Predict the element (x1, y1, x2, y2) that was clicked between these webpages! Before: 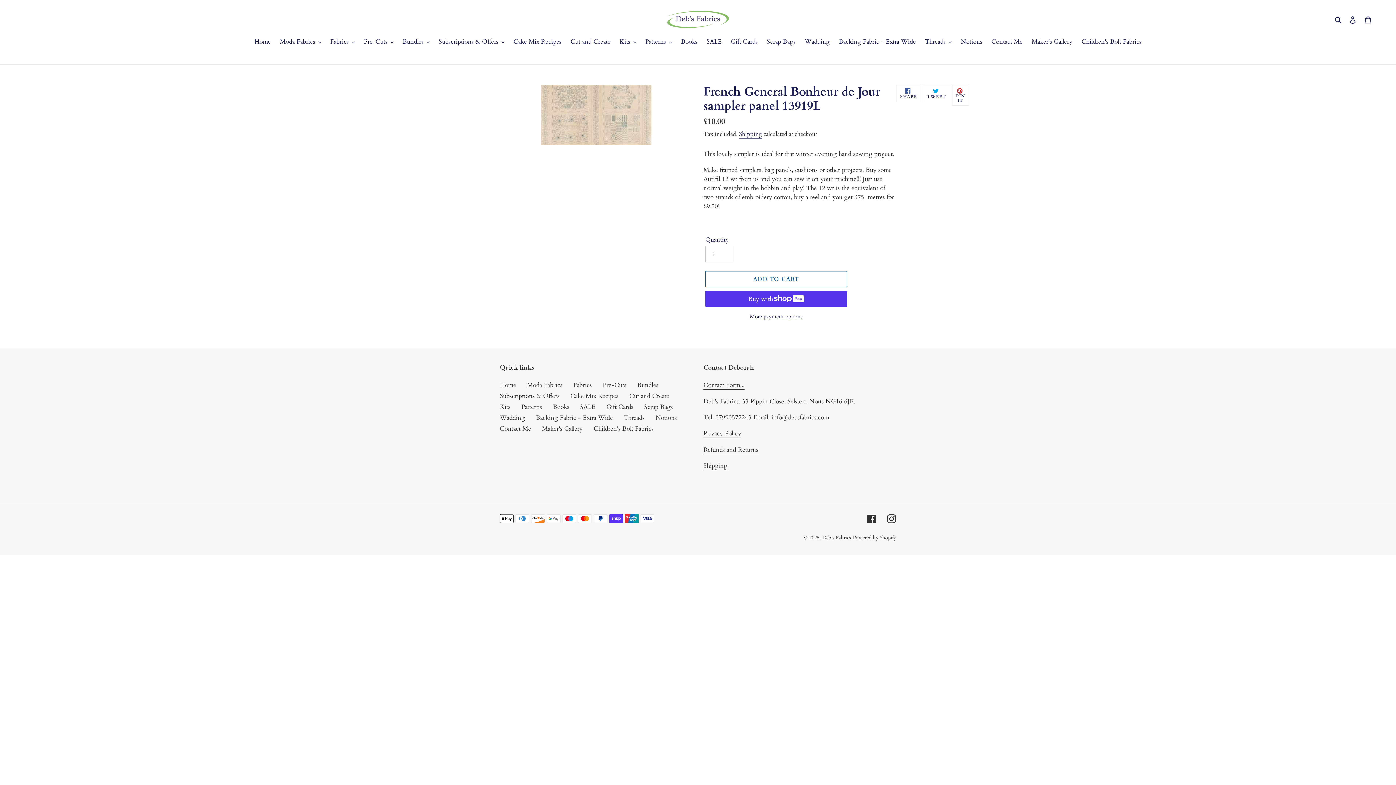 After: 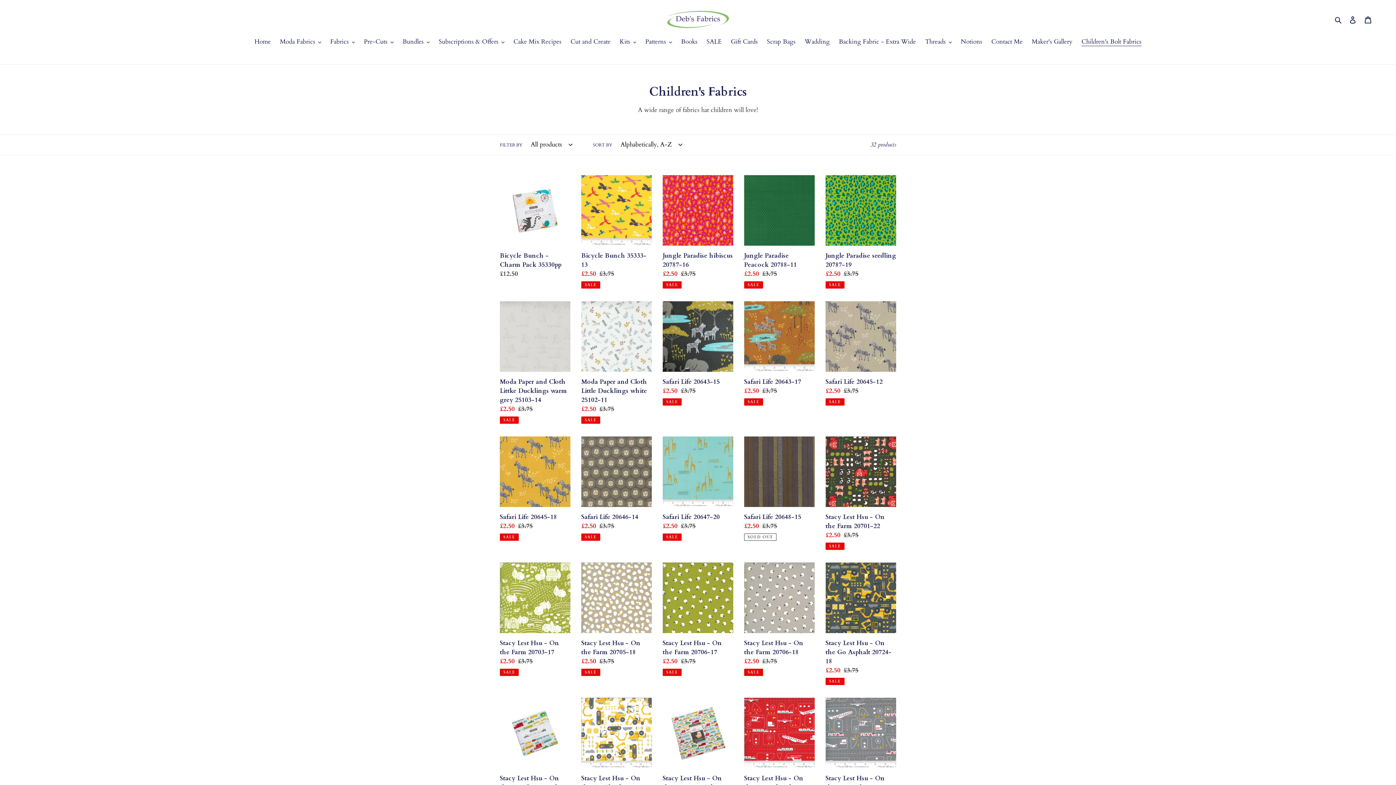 Action: label: Children's Bolt Fabrics bbox: (1078, 37, 1145, 47)